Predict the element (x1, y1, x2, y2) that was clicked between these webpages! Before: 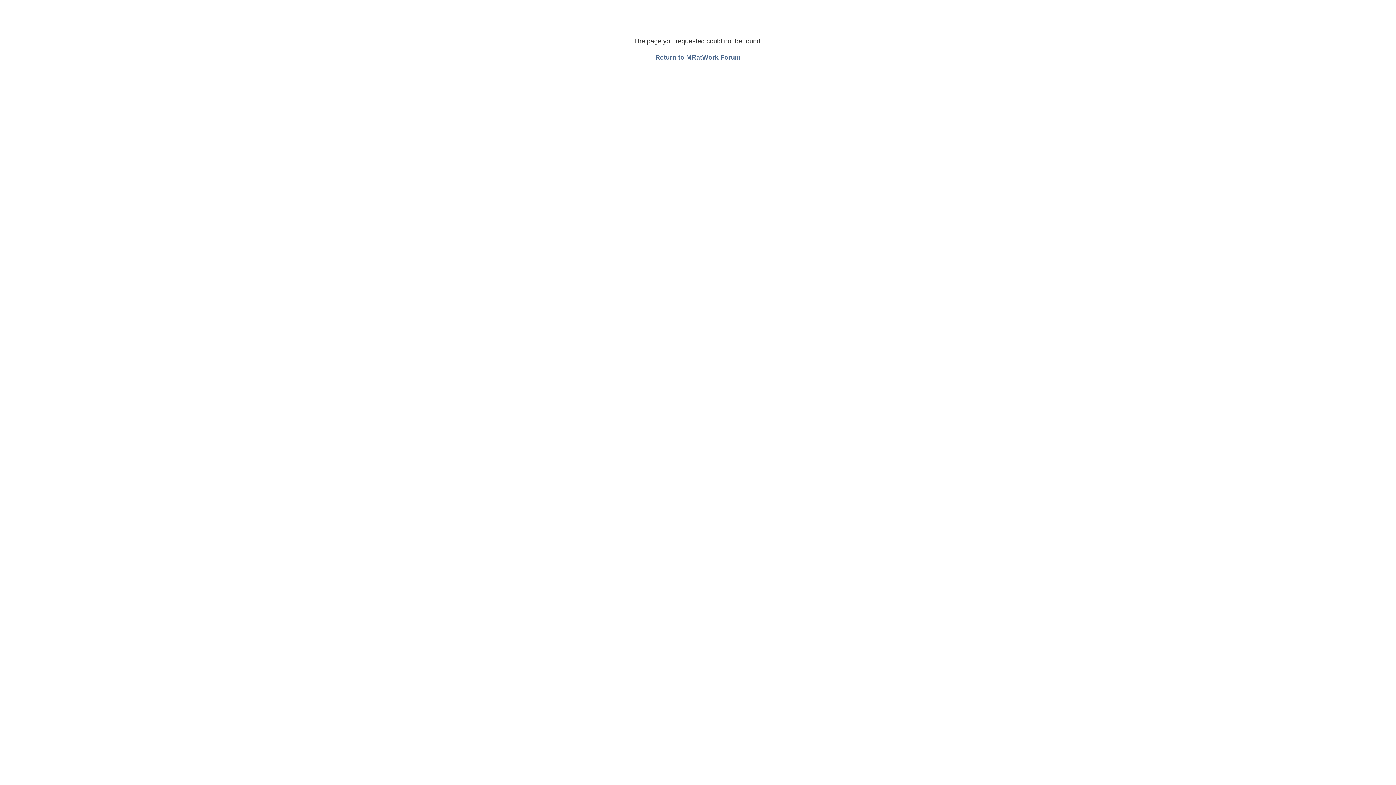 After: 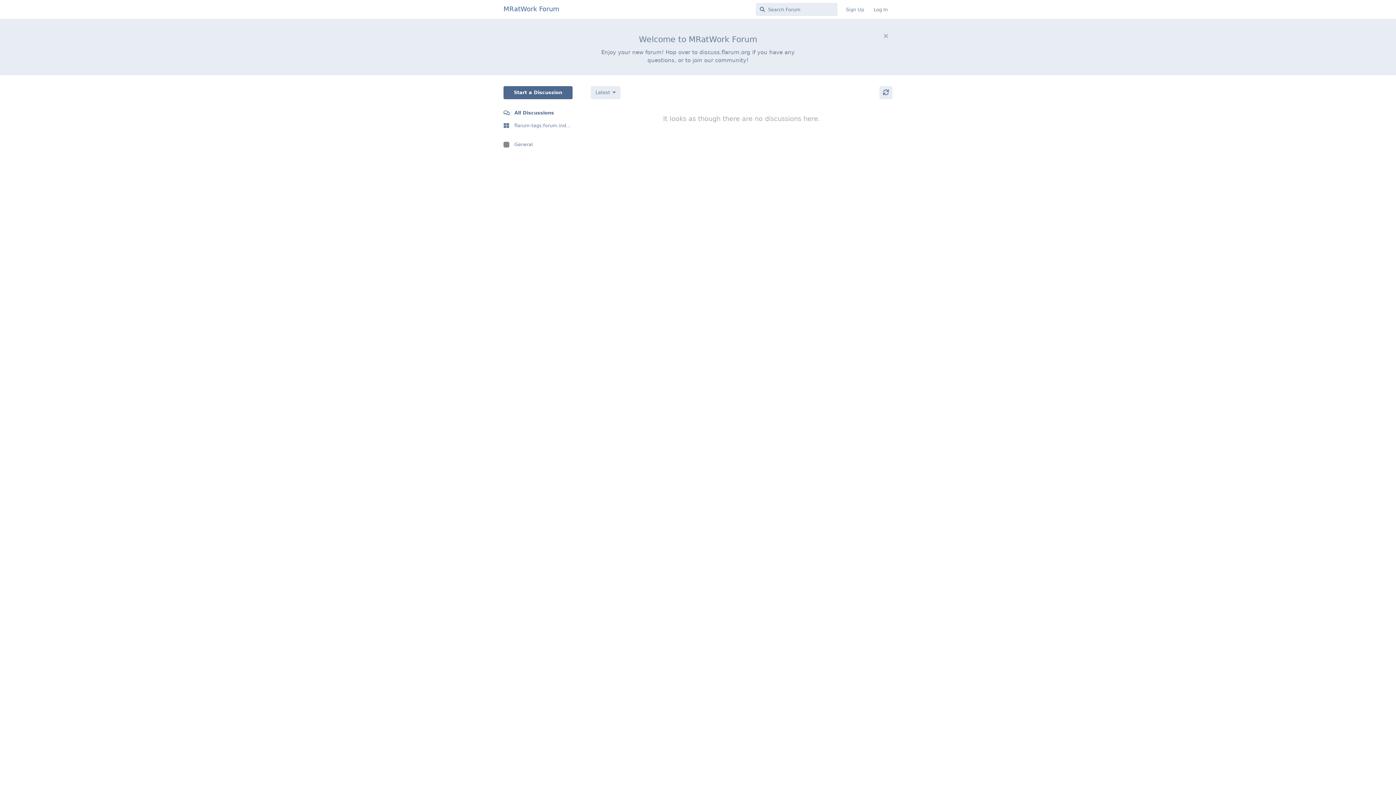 Action: bbox: (655, 53, 740, 61) label: Return to MRatWork Forum